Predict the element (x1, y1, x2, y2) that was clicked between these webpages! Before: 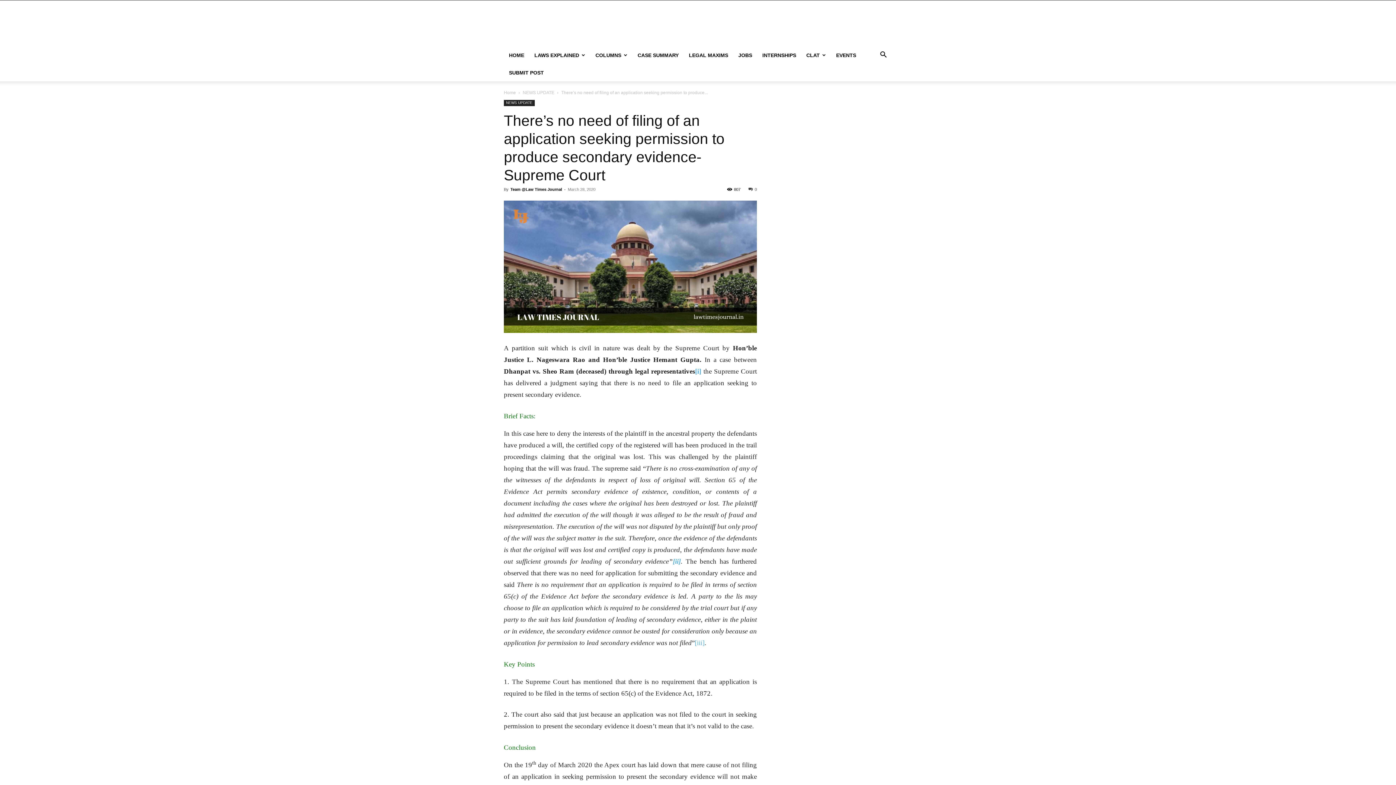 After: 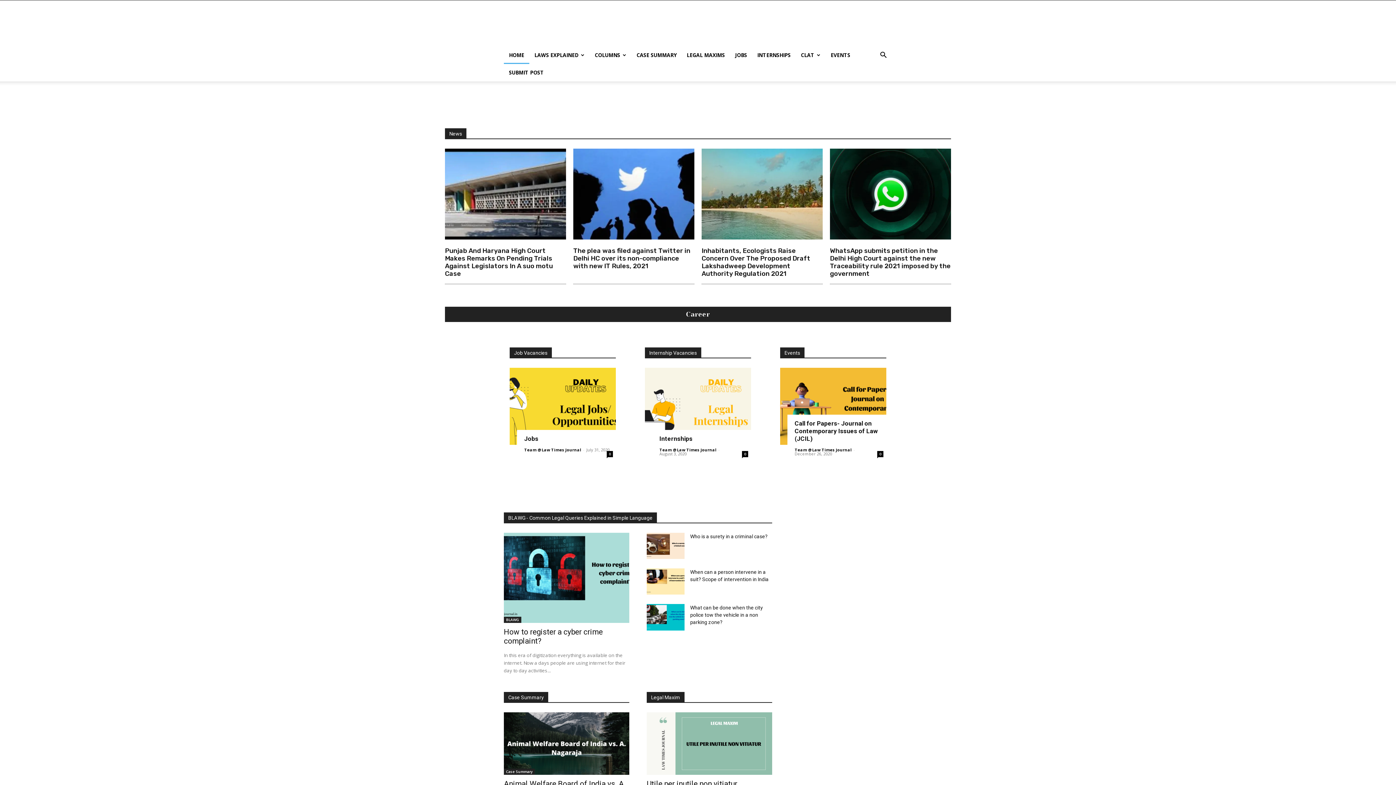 Action: label: Home bbox: (504, 90, 516, 95)